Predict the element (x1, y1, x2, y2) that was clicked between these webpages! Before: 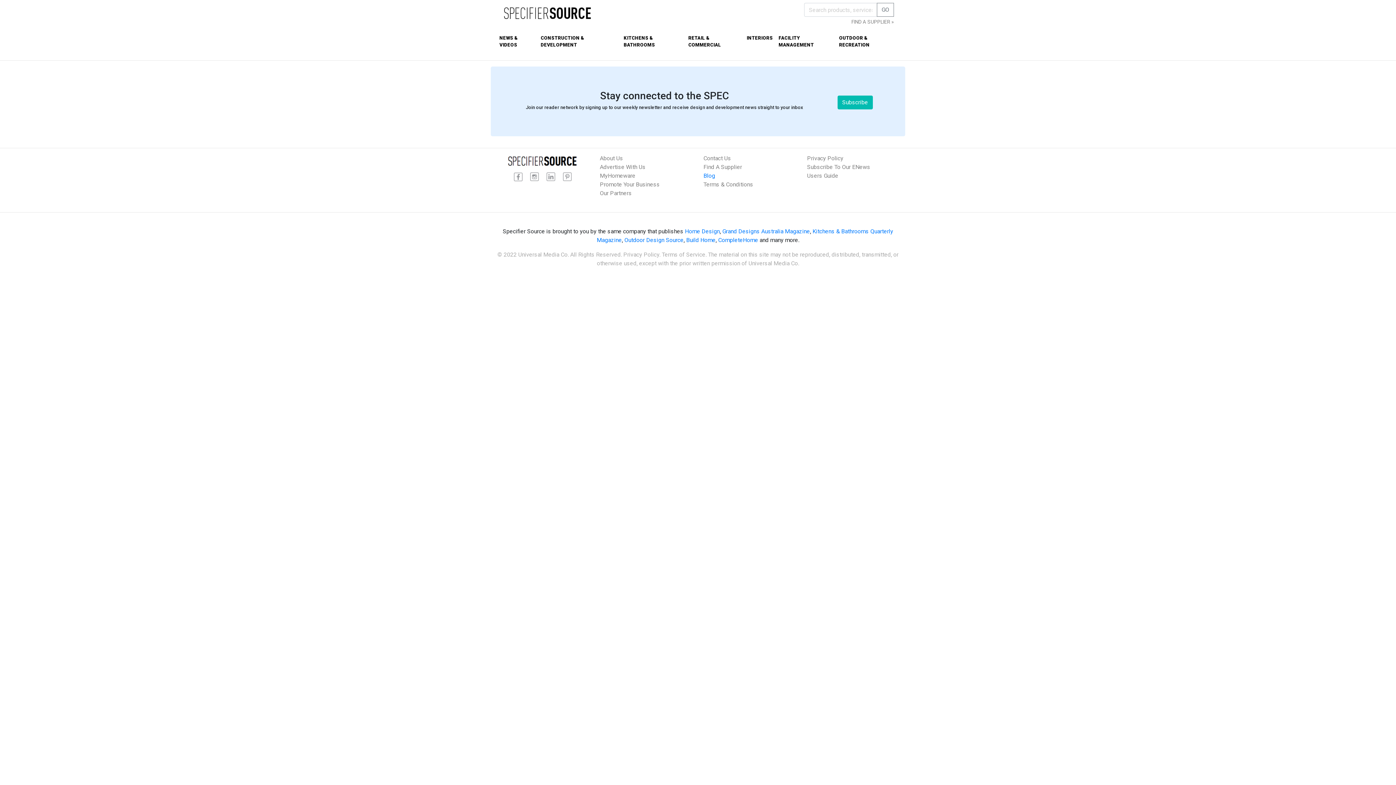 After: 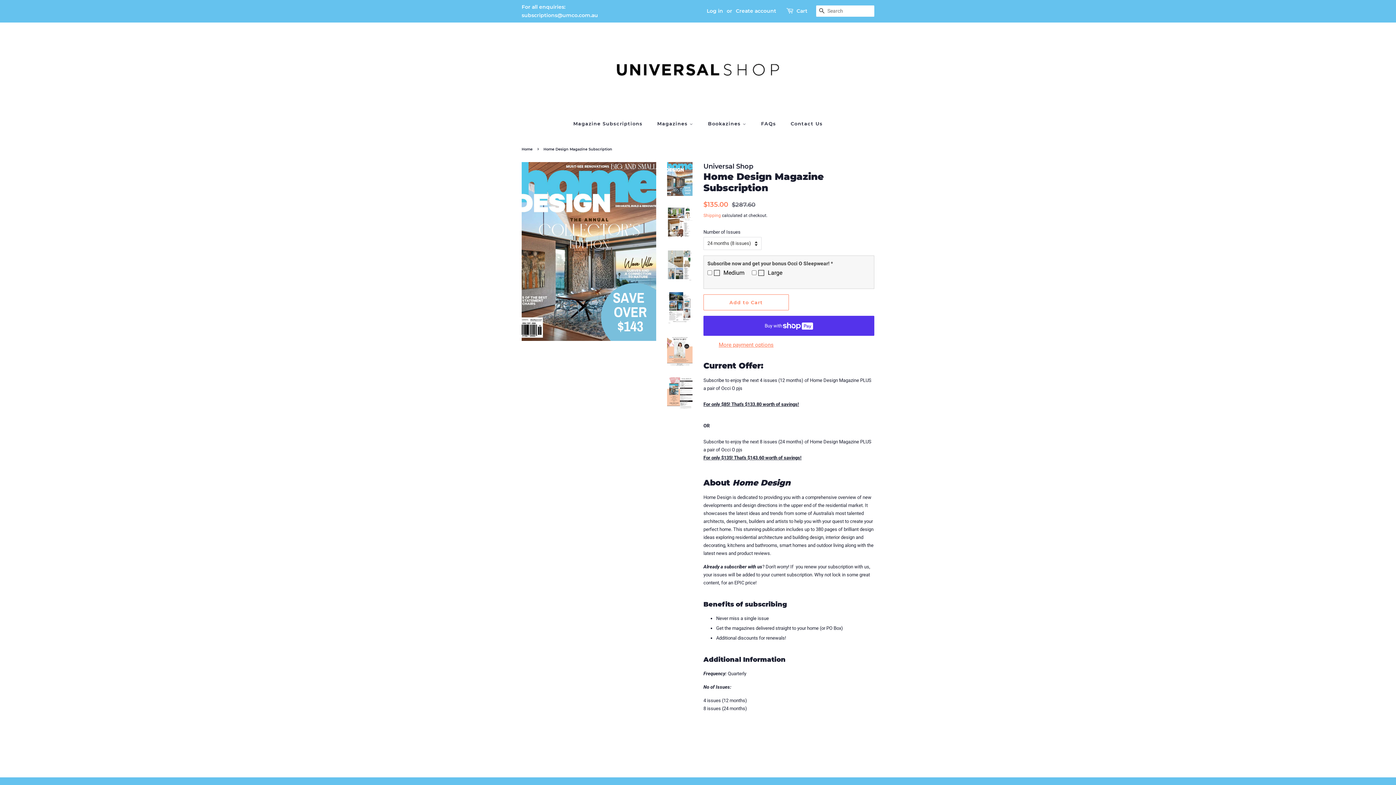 Action: label: Home Design bbox: (685, 228, 720, 234)